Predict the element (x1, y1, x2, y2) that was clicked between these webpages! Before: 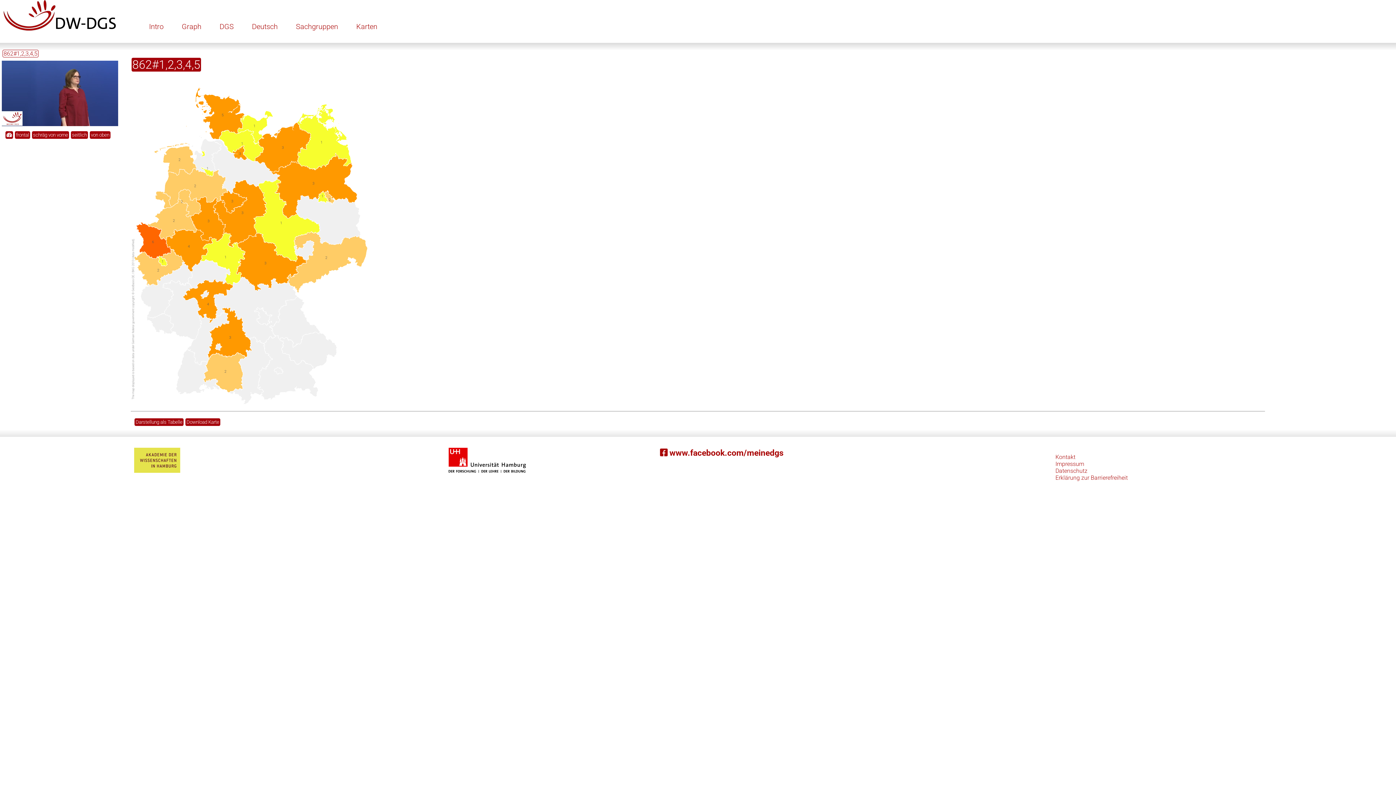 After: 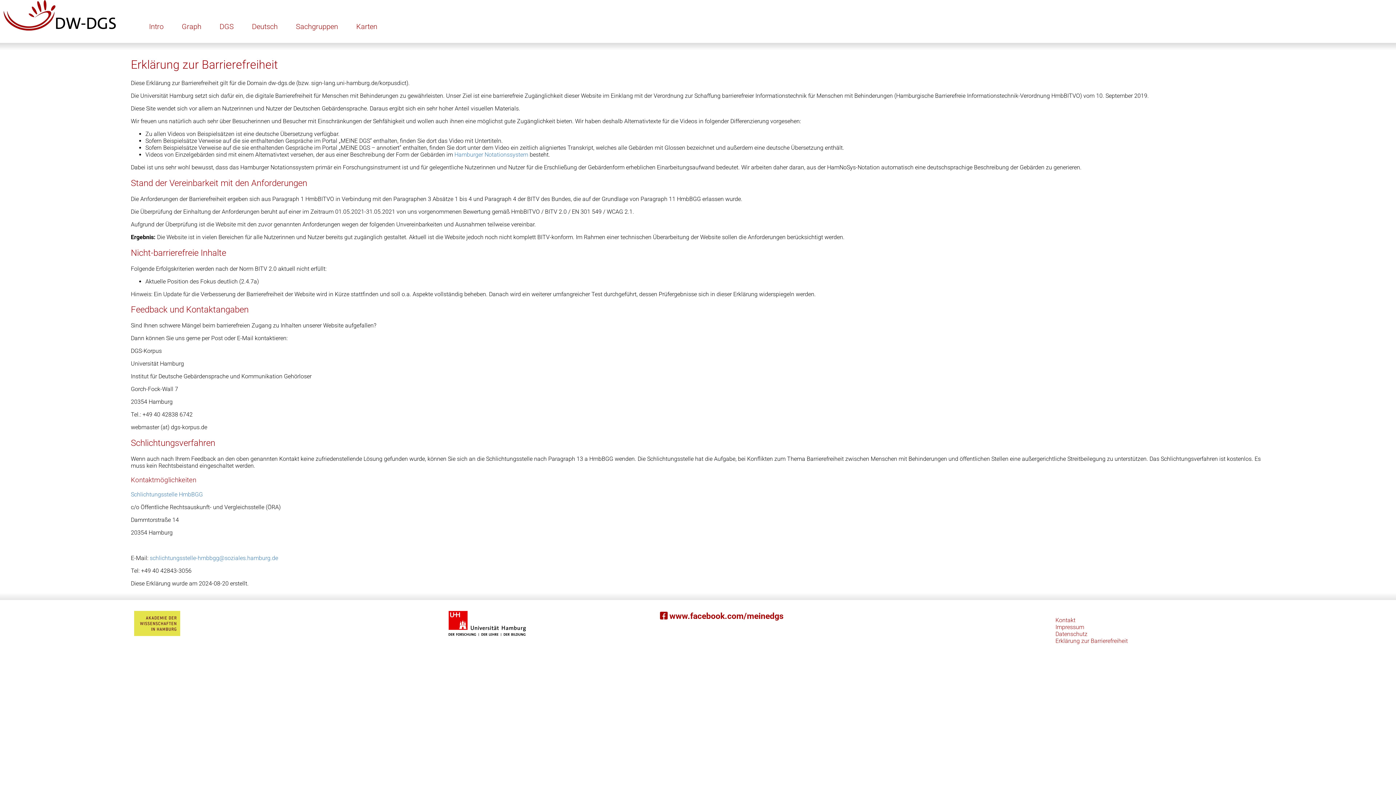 Action: bbox: (1055, 474, 1128, 481) label: Erklärung zur Barrierefreiheit